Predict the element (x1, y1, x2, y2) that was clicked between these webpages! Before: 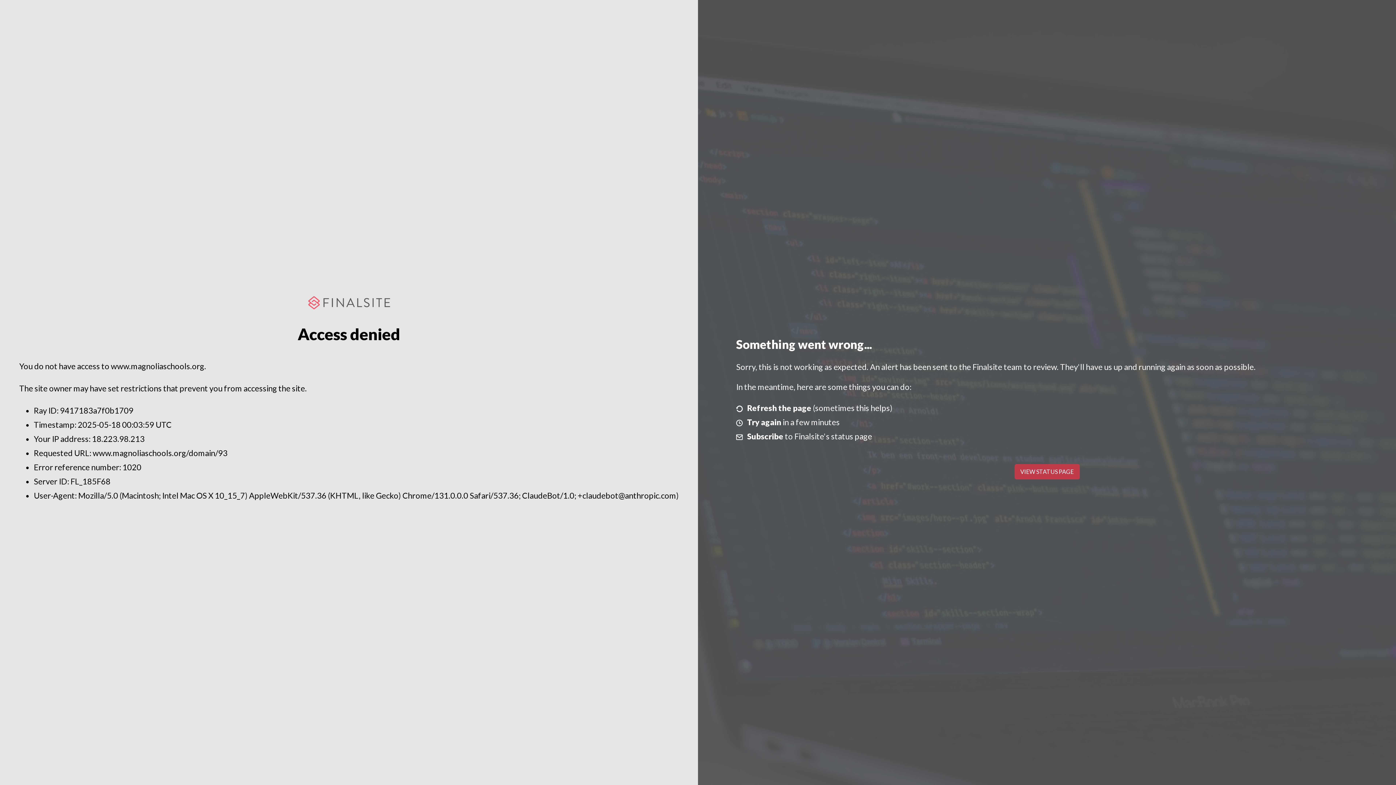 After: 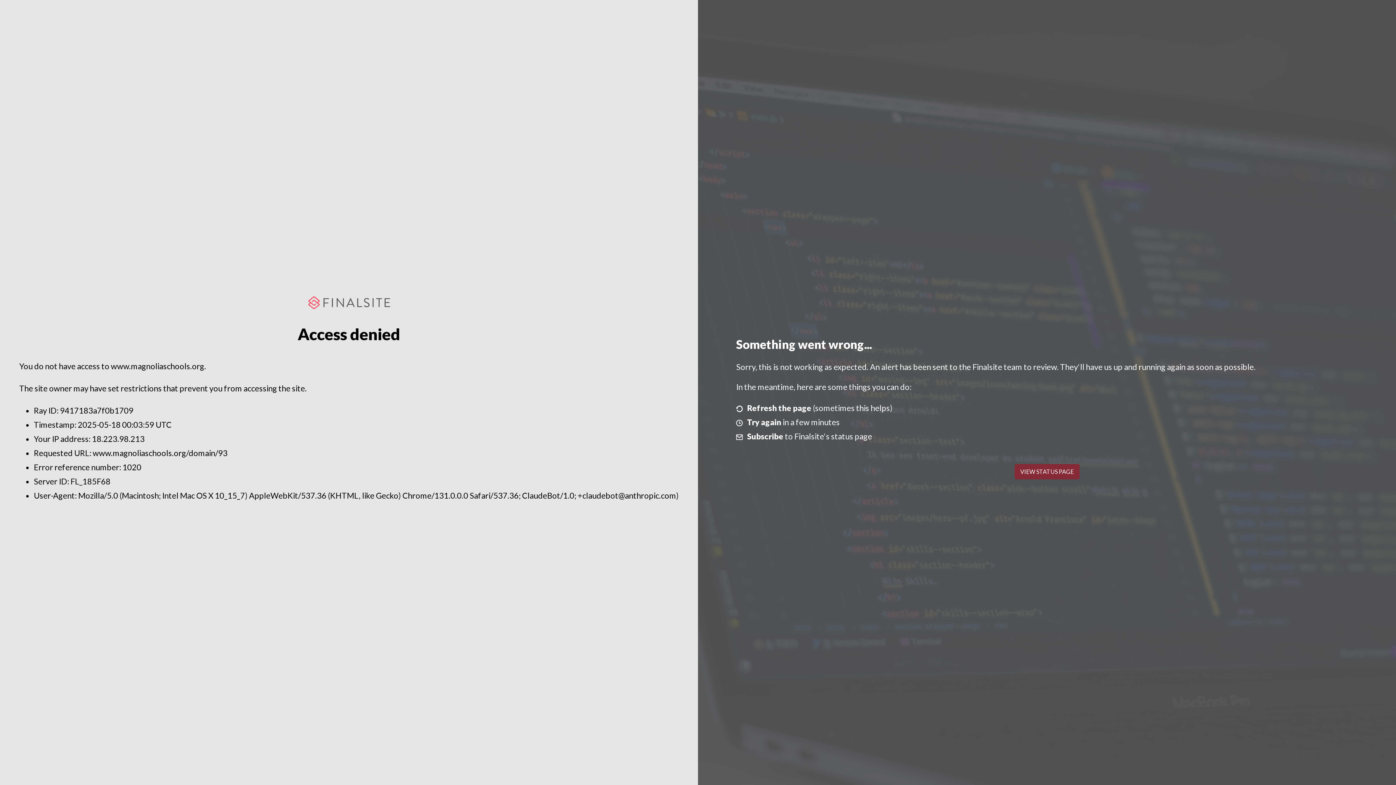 Action: bbox: (1014, 464, 1079, 479) label: VIEW STATUS PAGE